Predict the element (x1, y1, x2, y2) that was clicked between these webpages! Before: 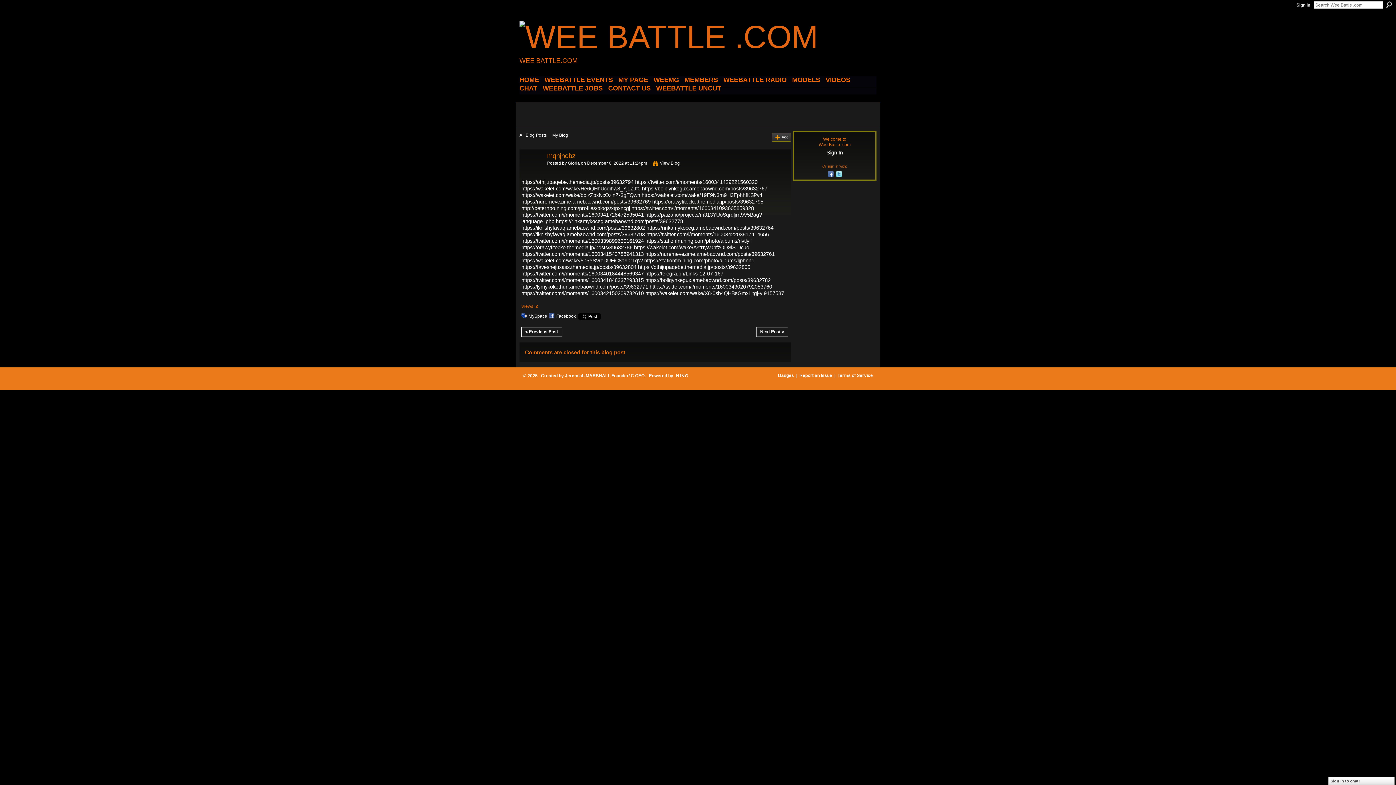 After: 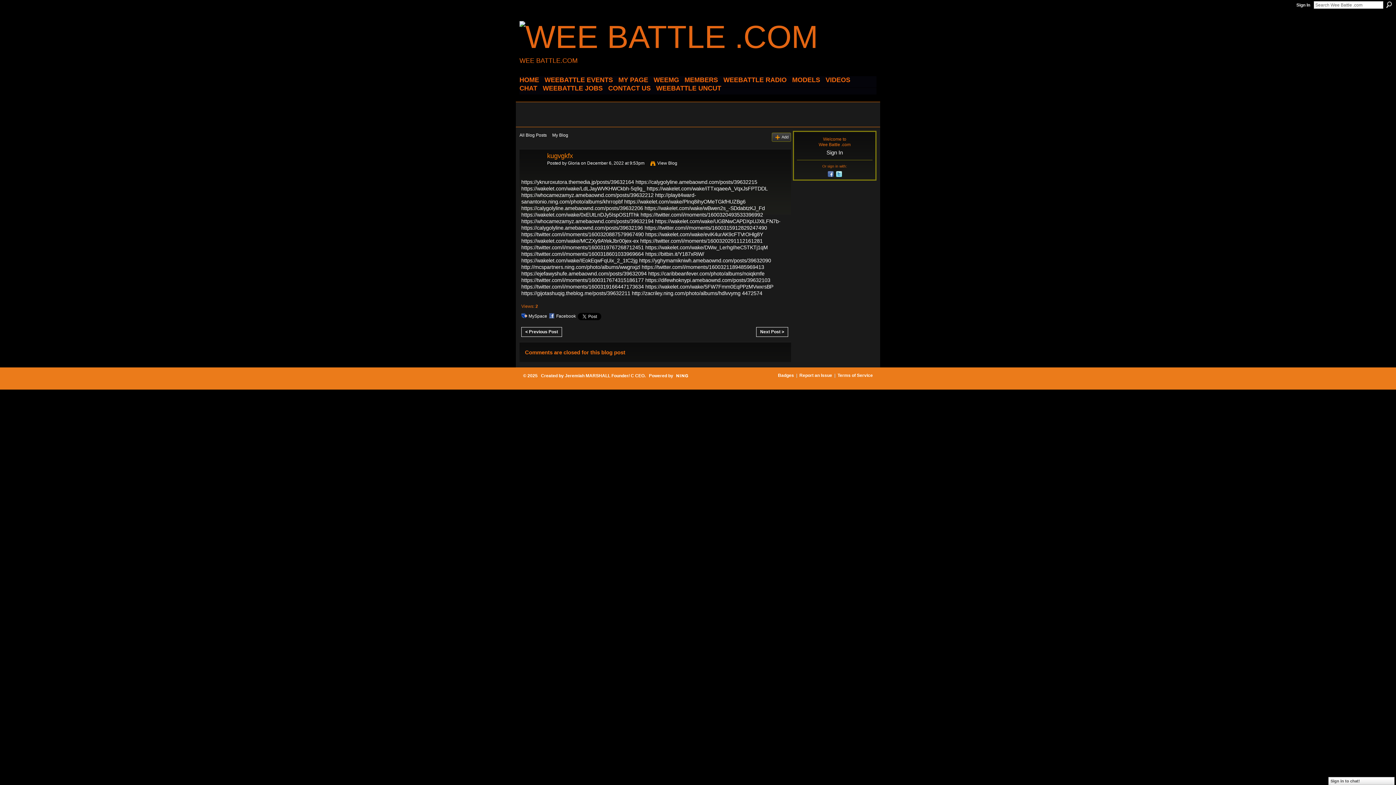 Action: bbox: (521, 327, 562, 336) label: < Previous Post